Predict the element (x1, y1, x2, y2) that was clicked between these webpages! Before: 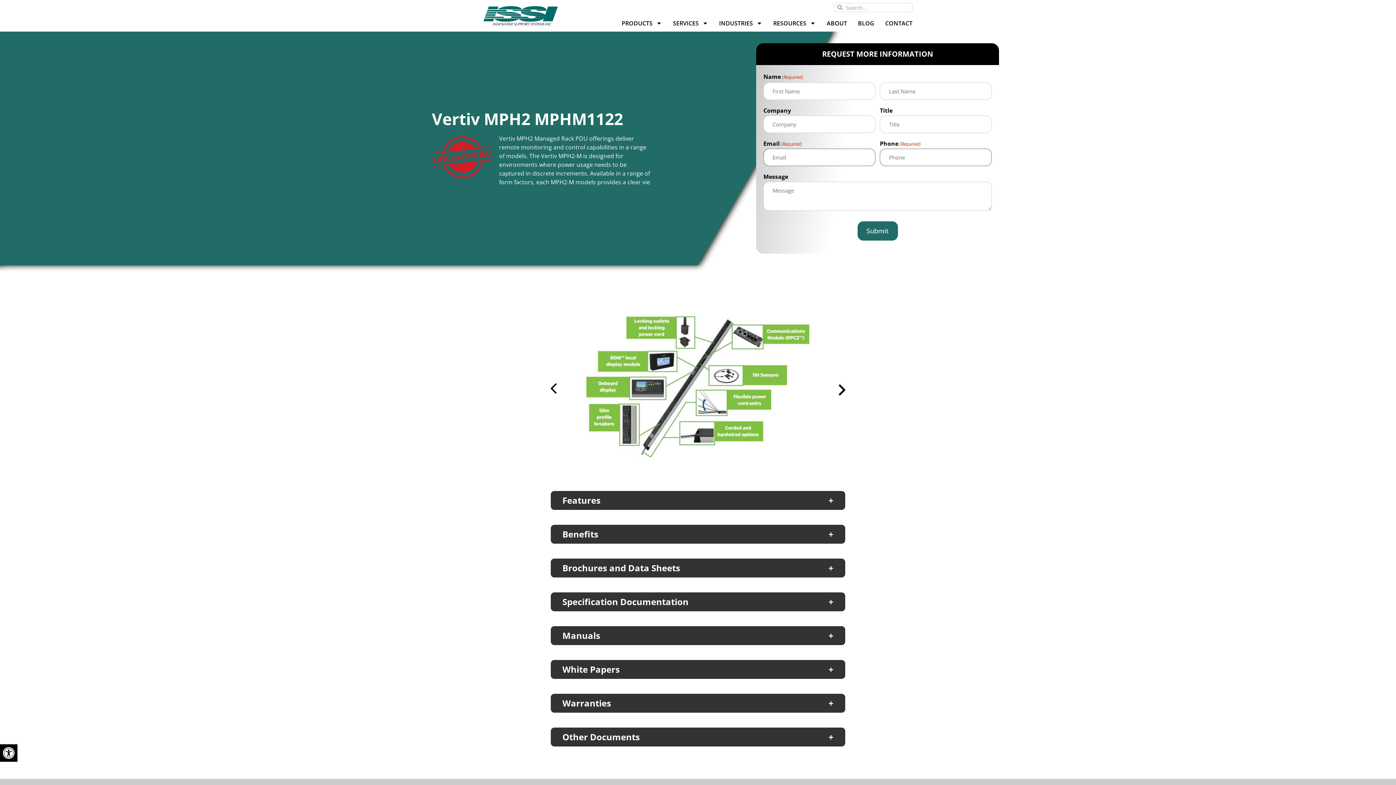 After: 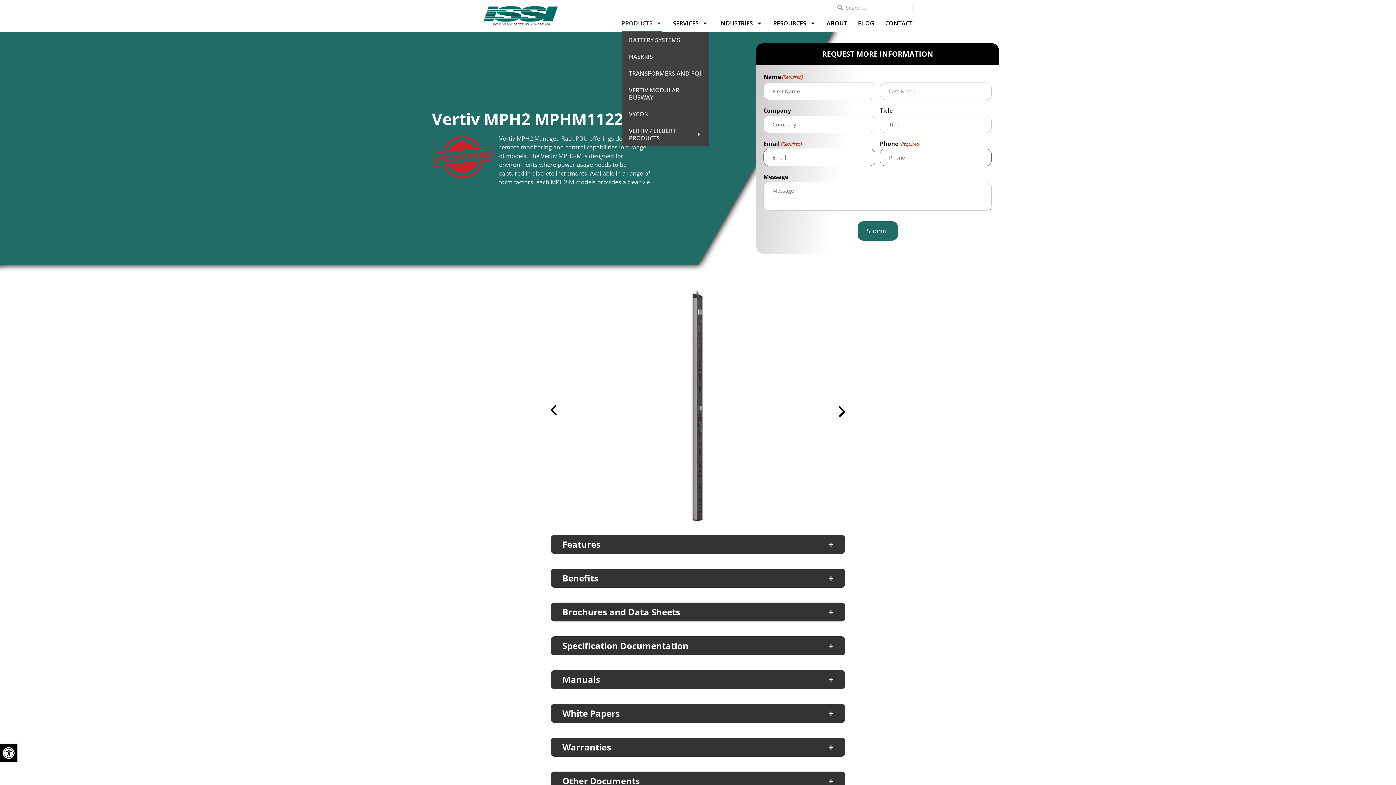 Action: bbox: (621, 14, 662, 31) label: PRODUCTS